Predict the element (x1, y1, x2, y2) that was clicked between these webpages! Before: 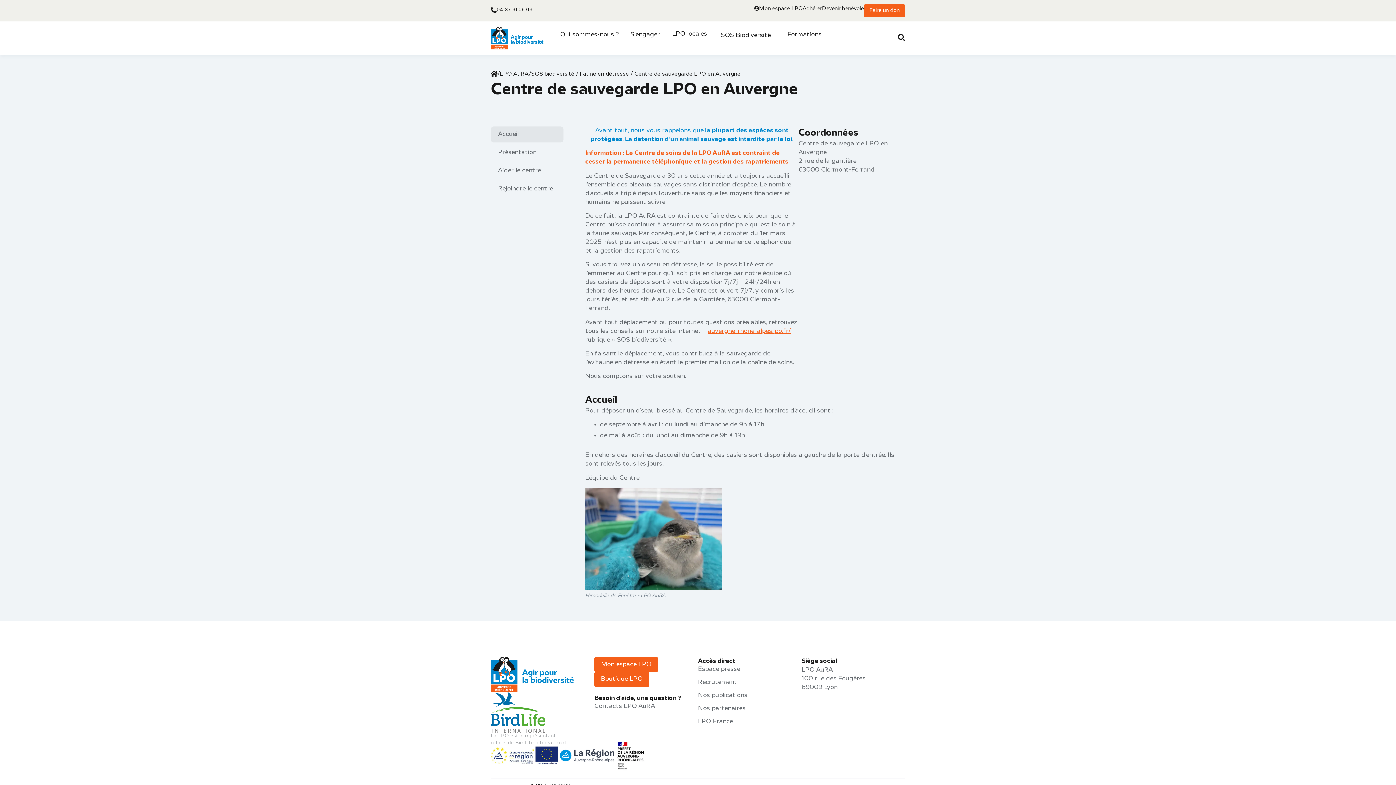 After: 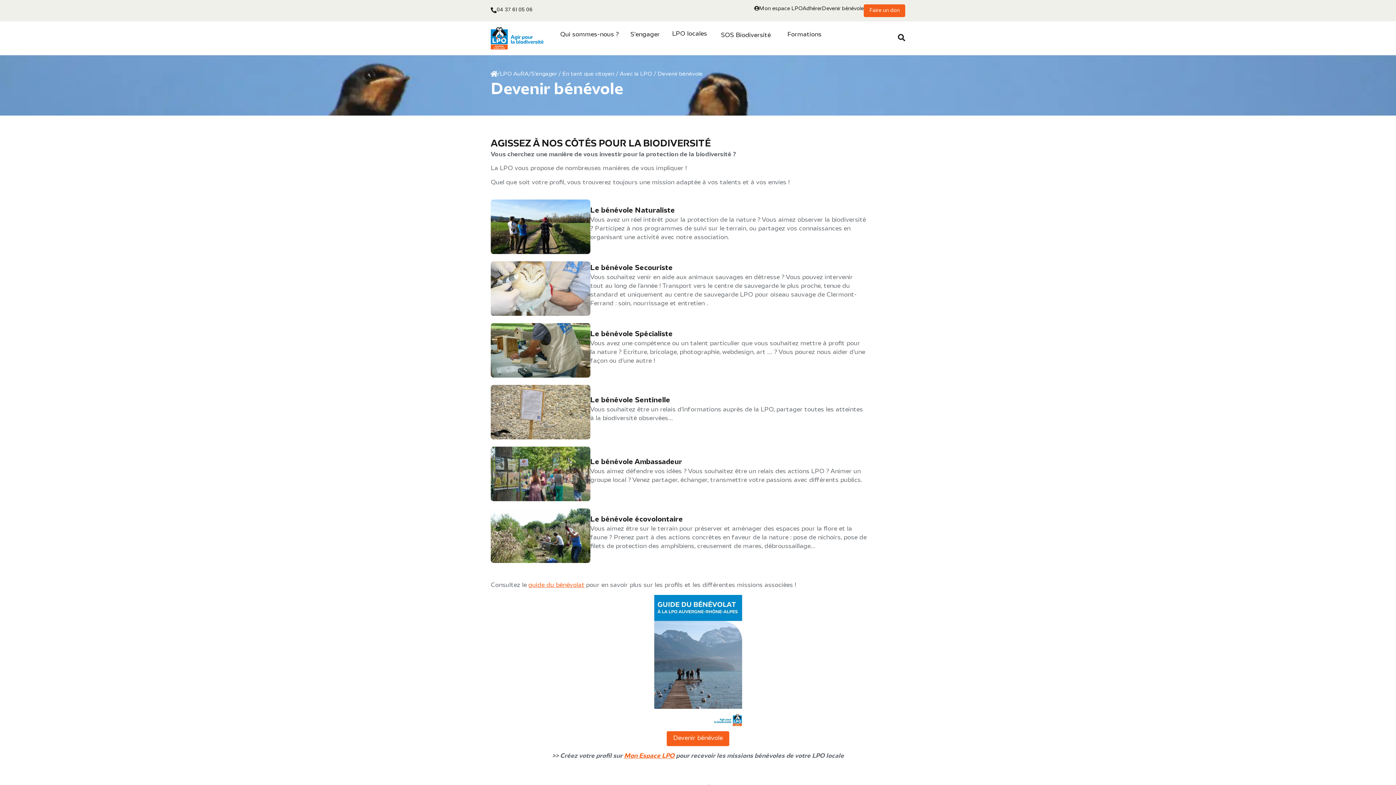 Action: label: Devenir bénévole bbox: (822, 5, 863, 12)